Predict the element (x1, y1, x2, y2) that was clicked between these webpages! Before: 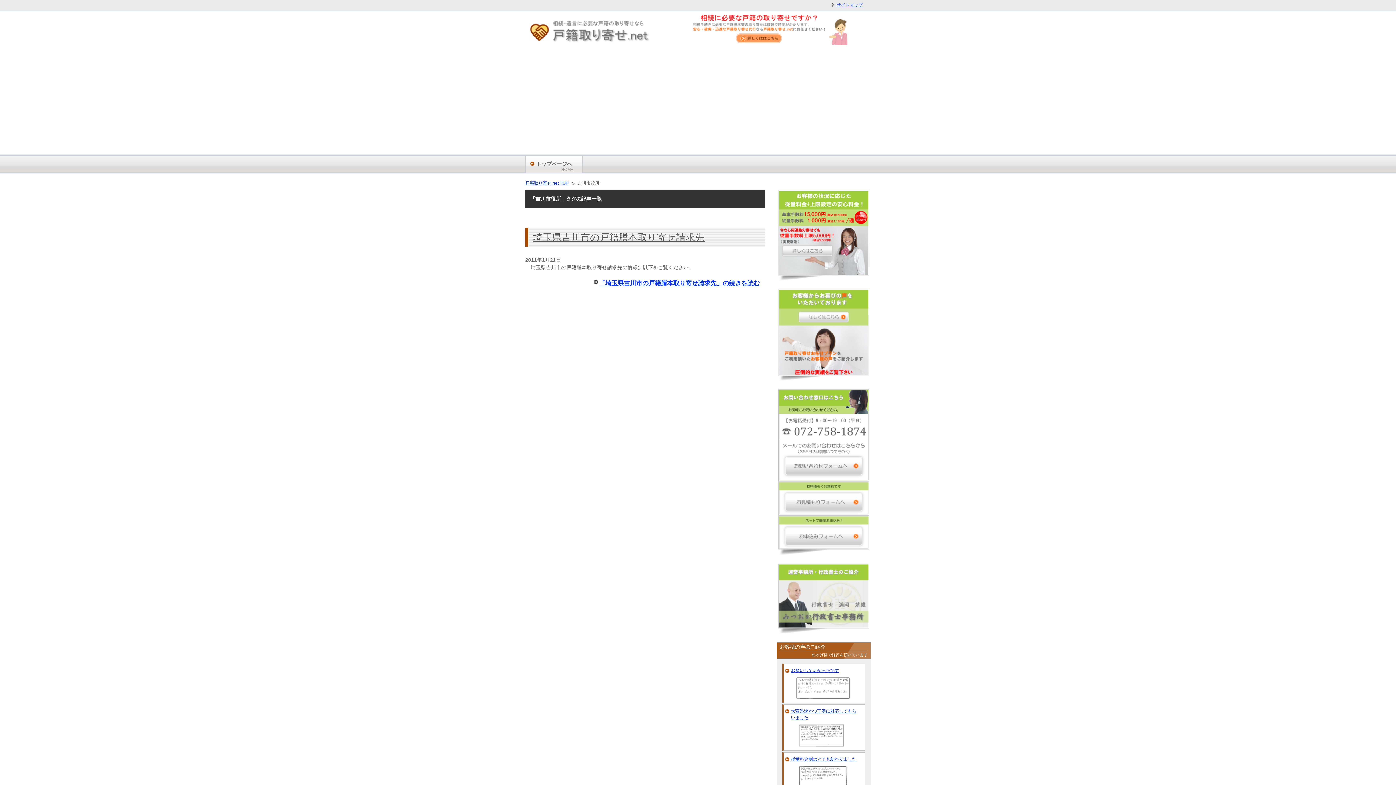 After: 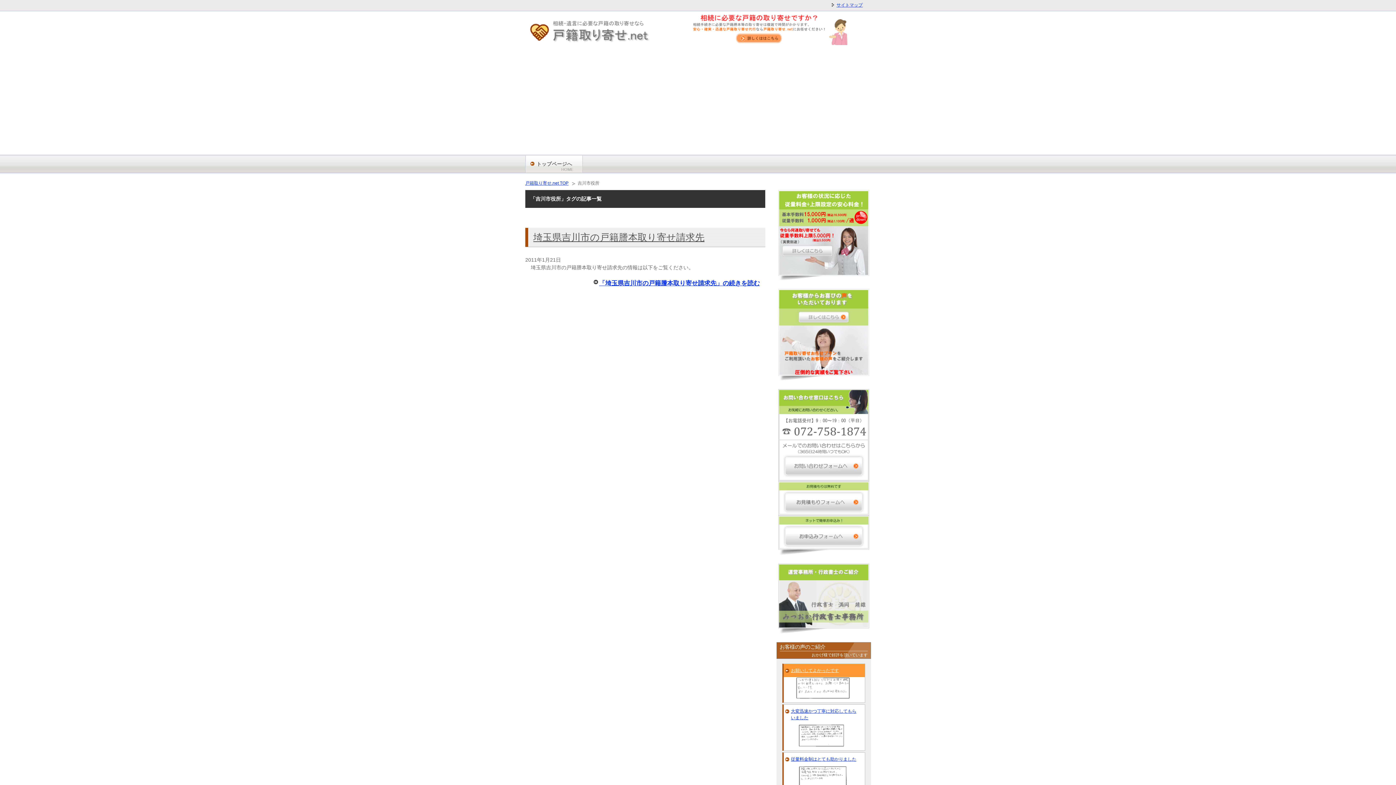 Action: label: お願いしてよかったです bbox: (783, 664, 864, 677)